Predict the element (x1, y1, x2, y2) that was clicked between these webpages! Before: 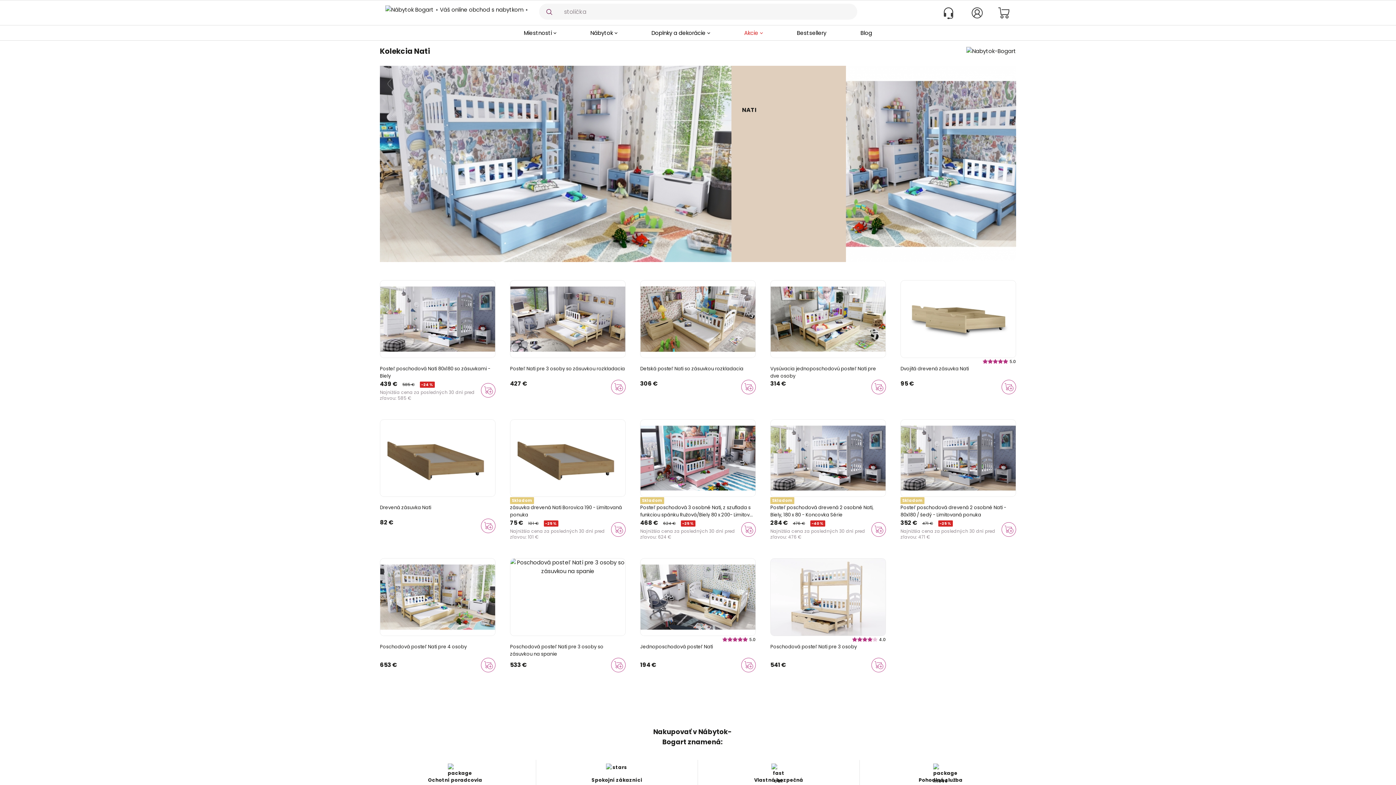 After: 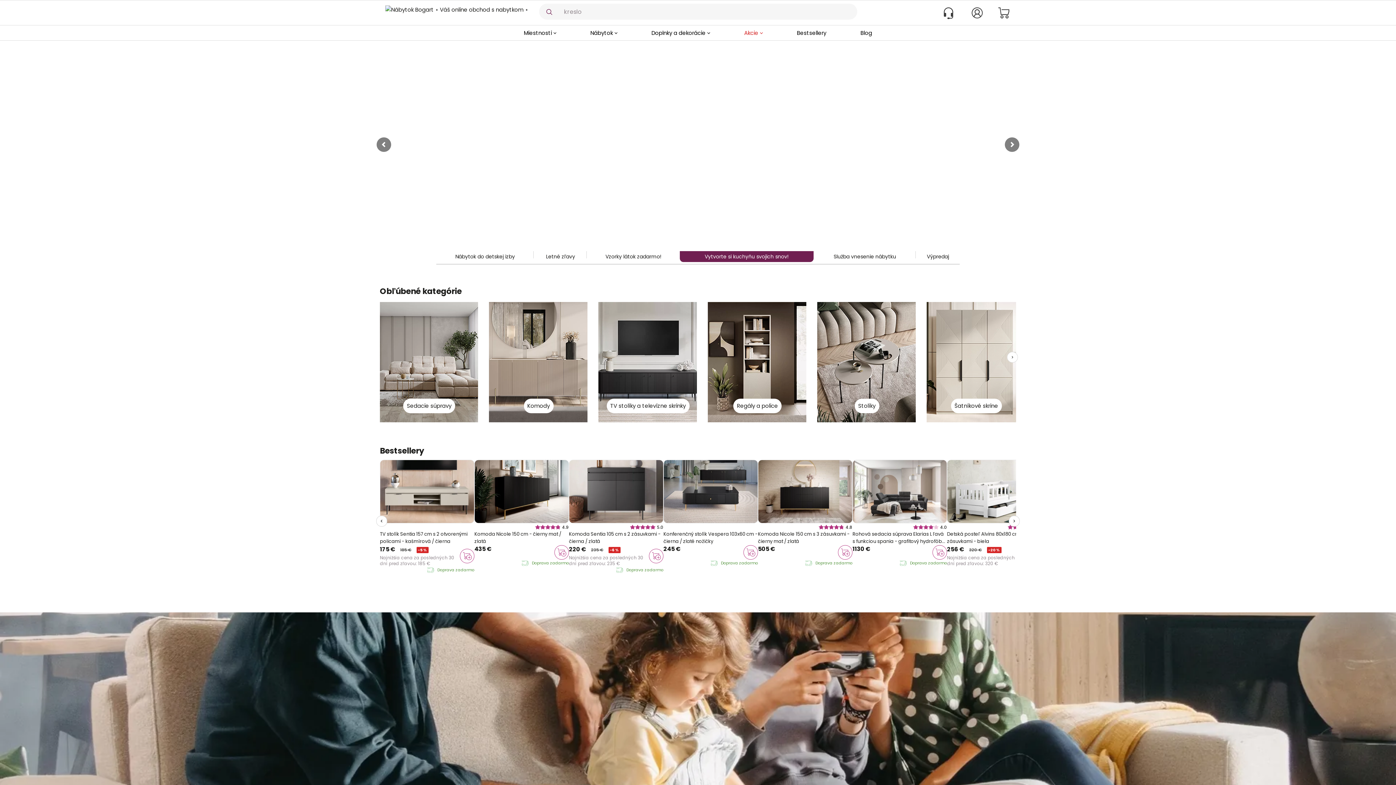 Action: bbox: (385, 5, 533, 17)